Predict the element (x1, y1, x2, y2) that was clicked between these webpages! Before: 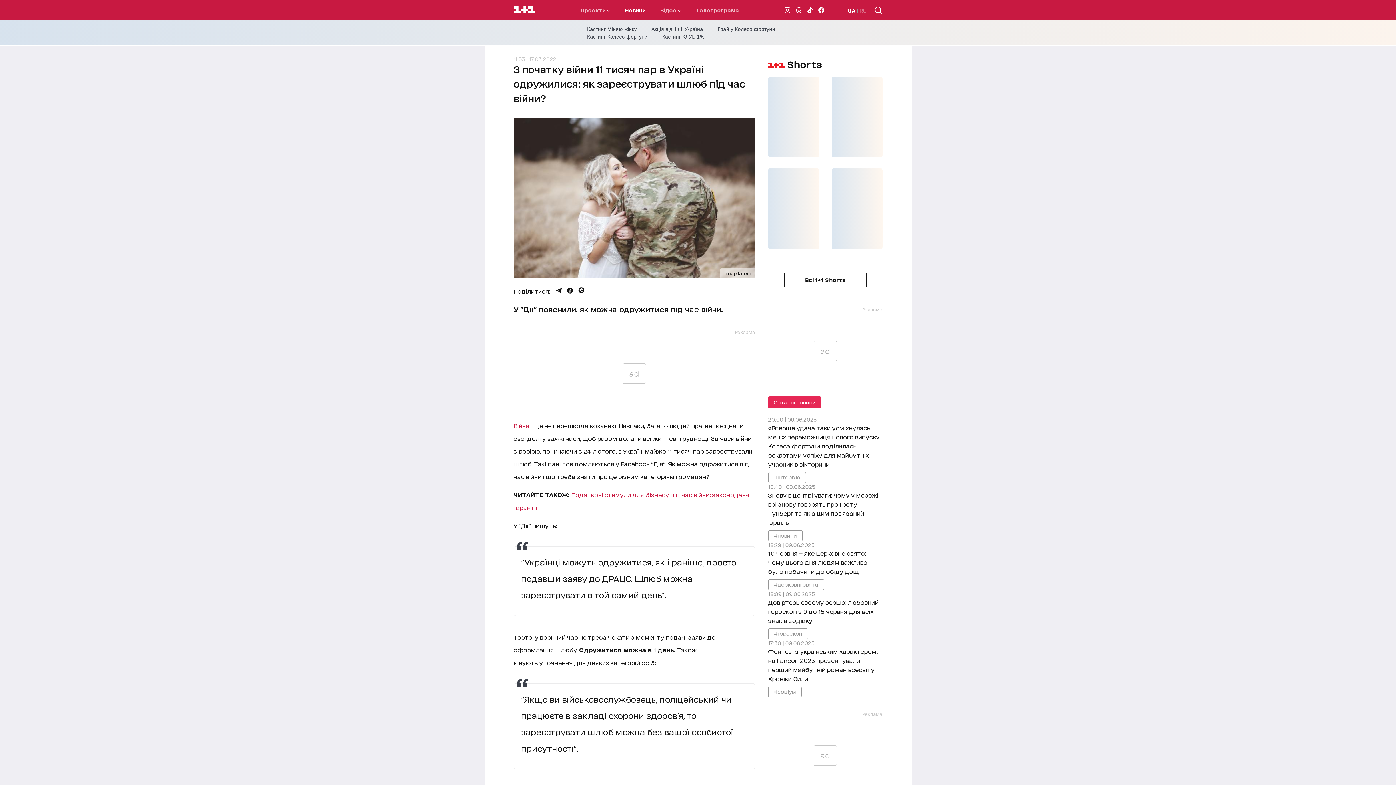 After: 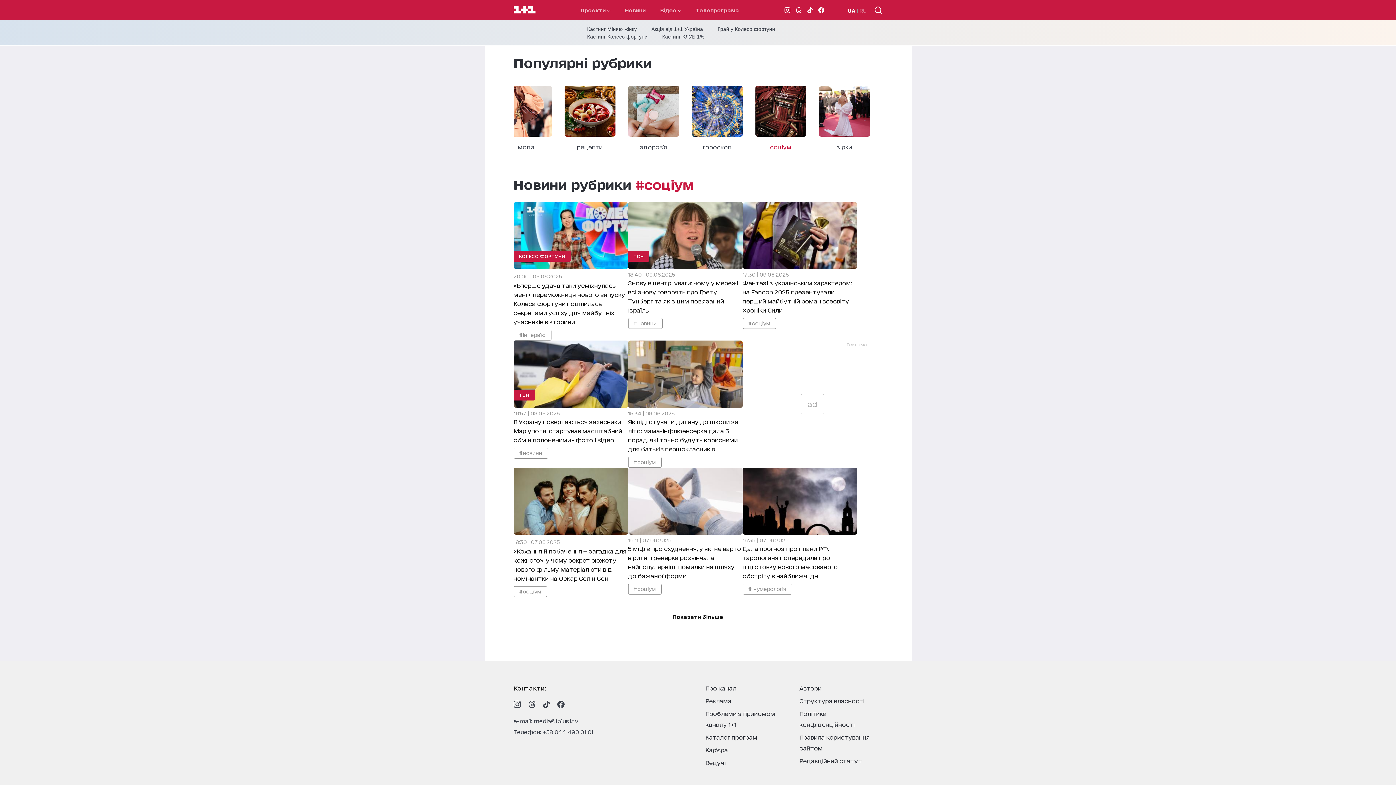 Action: bbox: (768, 686, 801, 697) label: #соціум